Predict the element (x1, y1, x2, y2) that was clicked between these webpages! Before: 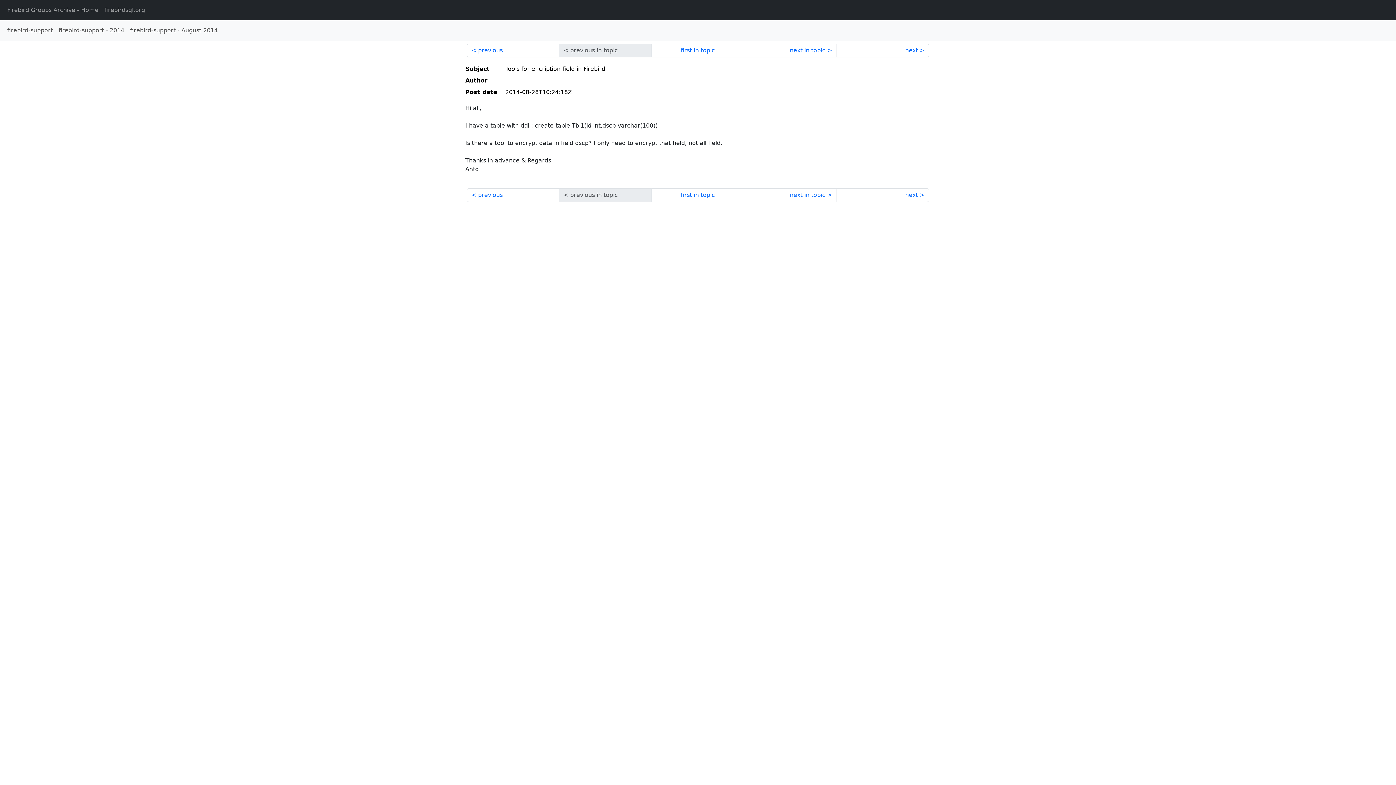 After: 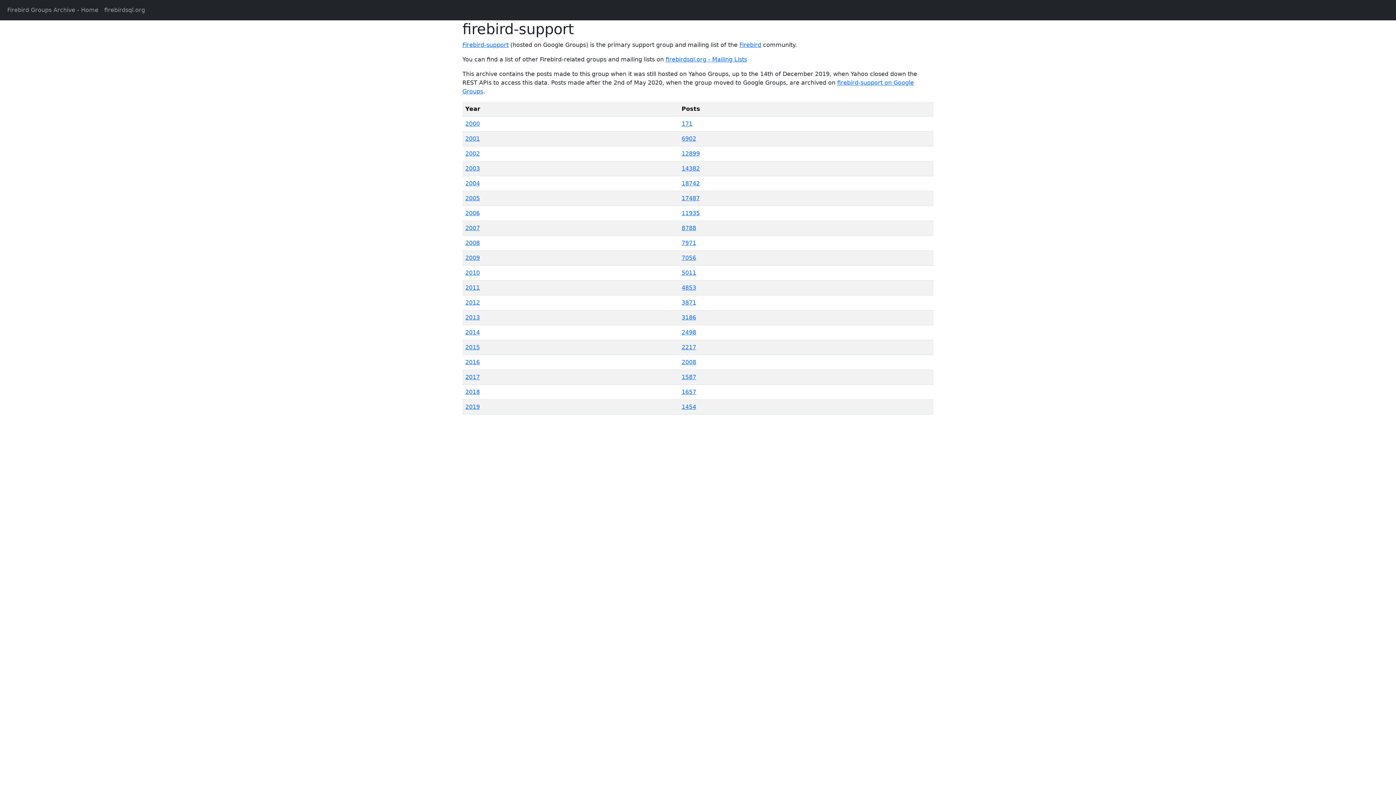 Action: label: firebird-support bbox: (4, 23, 55, 37)